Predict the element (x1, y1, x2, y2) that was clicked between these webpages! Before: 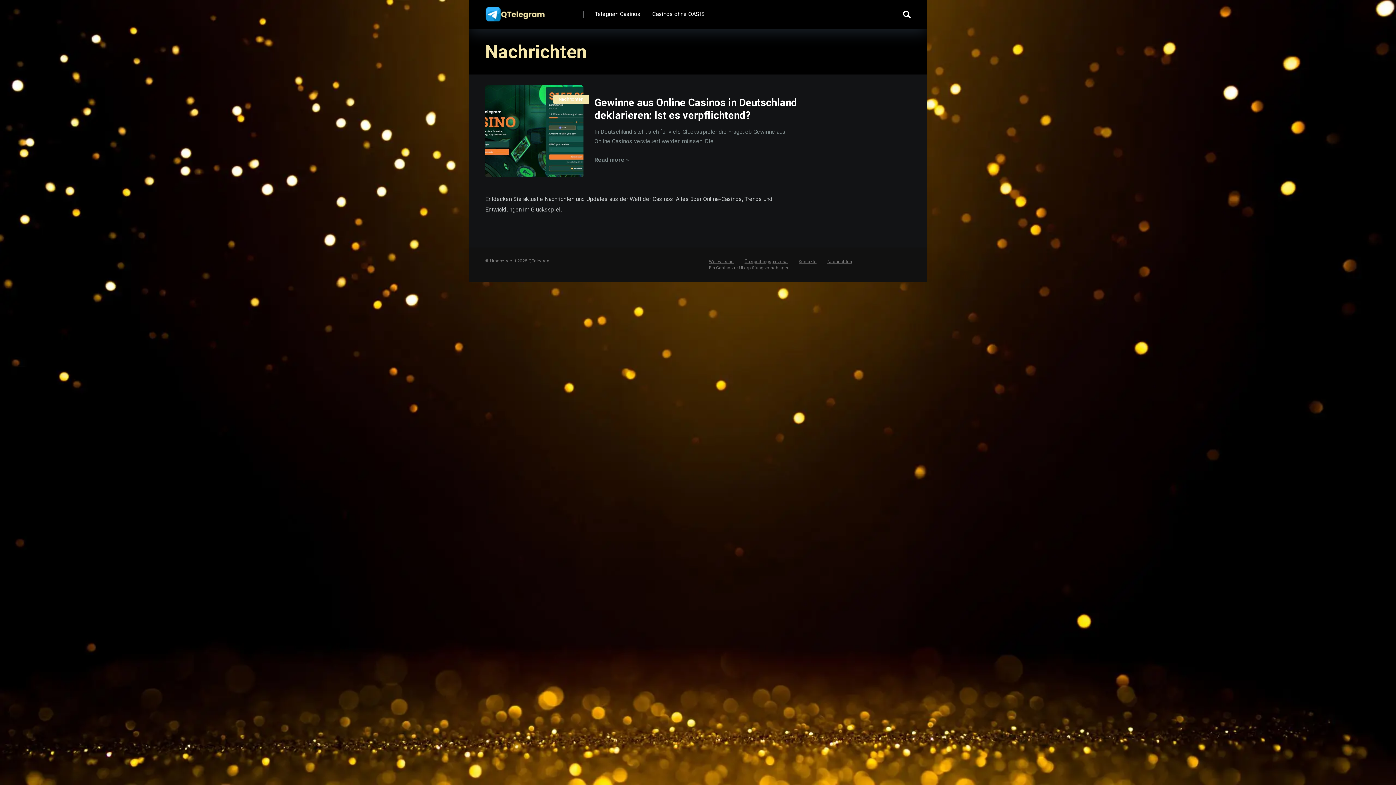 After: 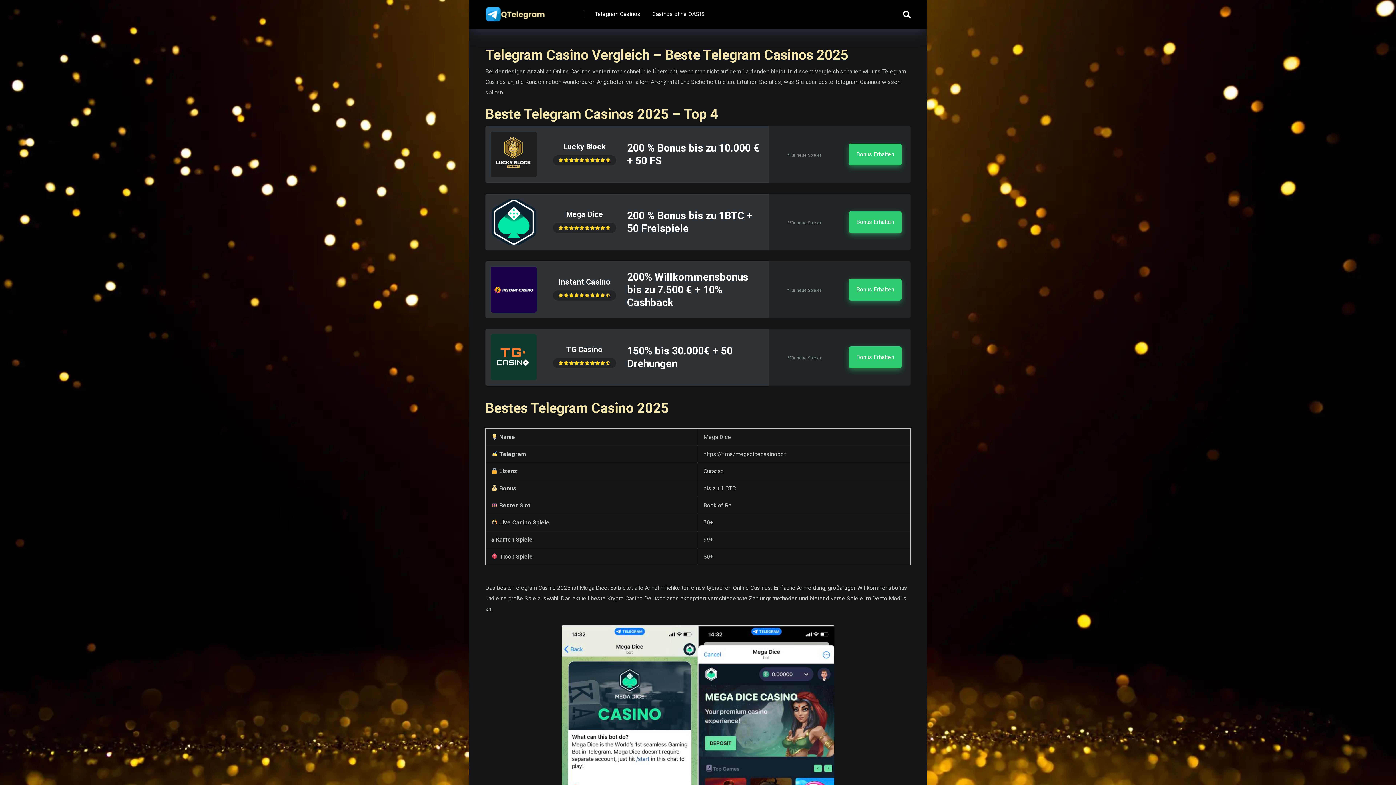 Action: bbox: (485, 1, 546, 21)